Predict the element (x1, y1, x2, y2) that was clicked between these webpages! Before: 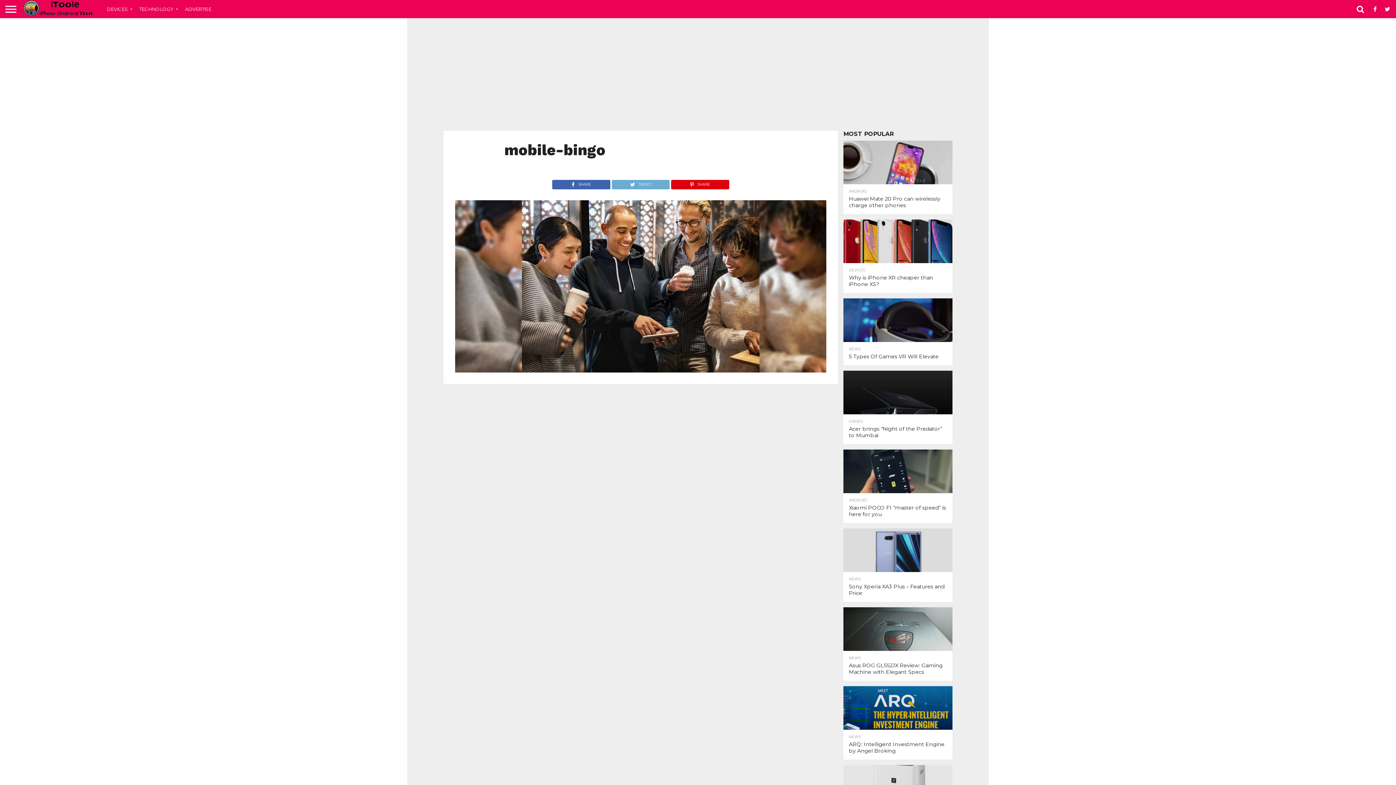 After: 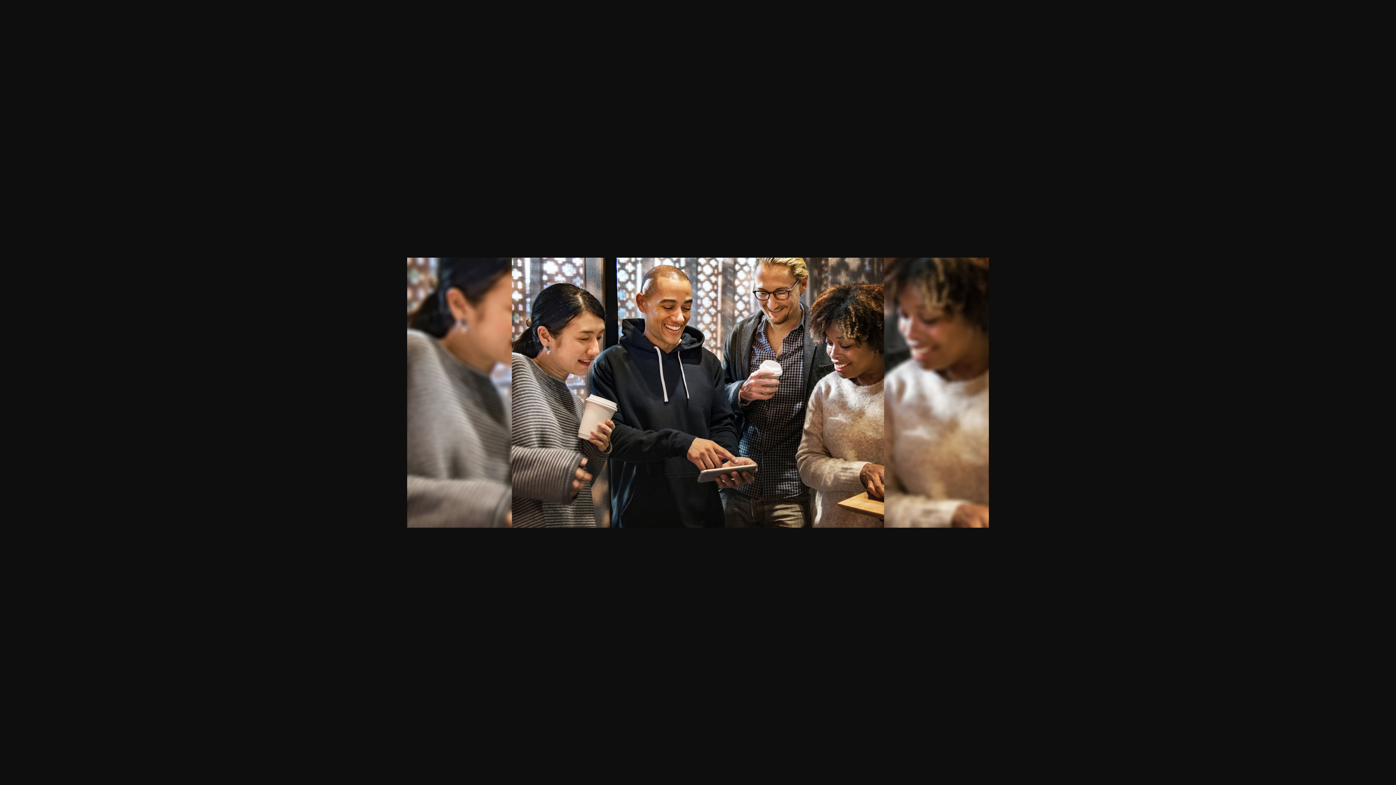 Action: bbox: (455, 367, 826, 373)